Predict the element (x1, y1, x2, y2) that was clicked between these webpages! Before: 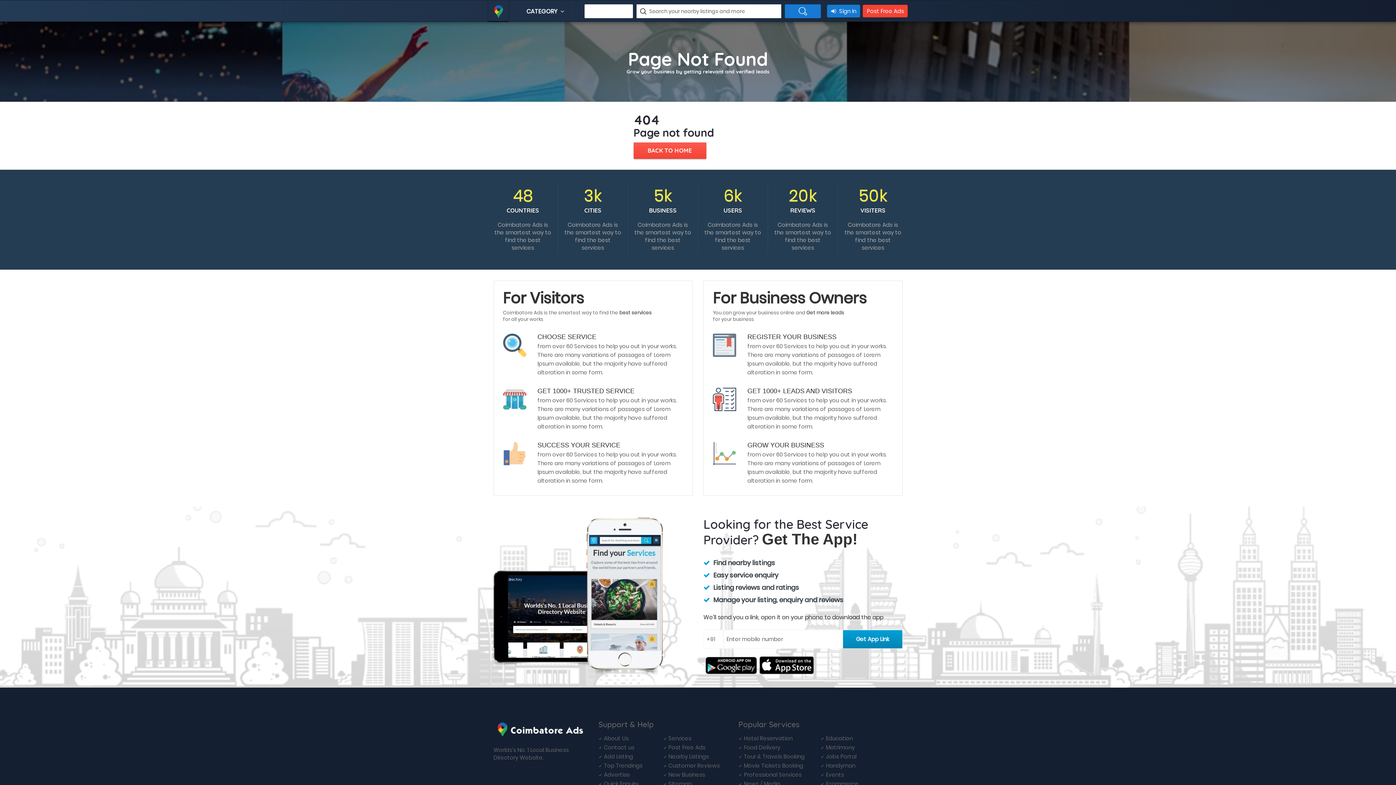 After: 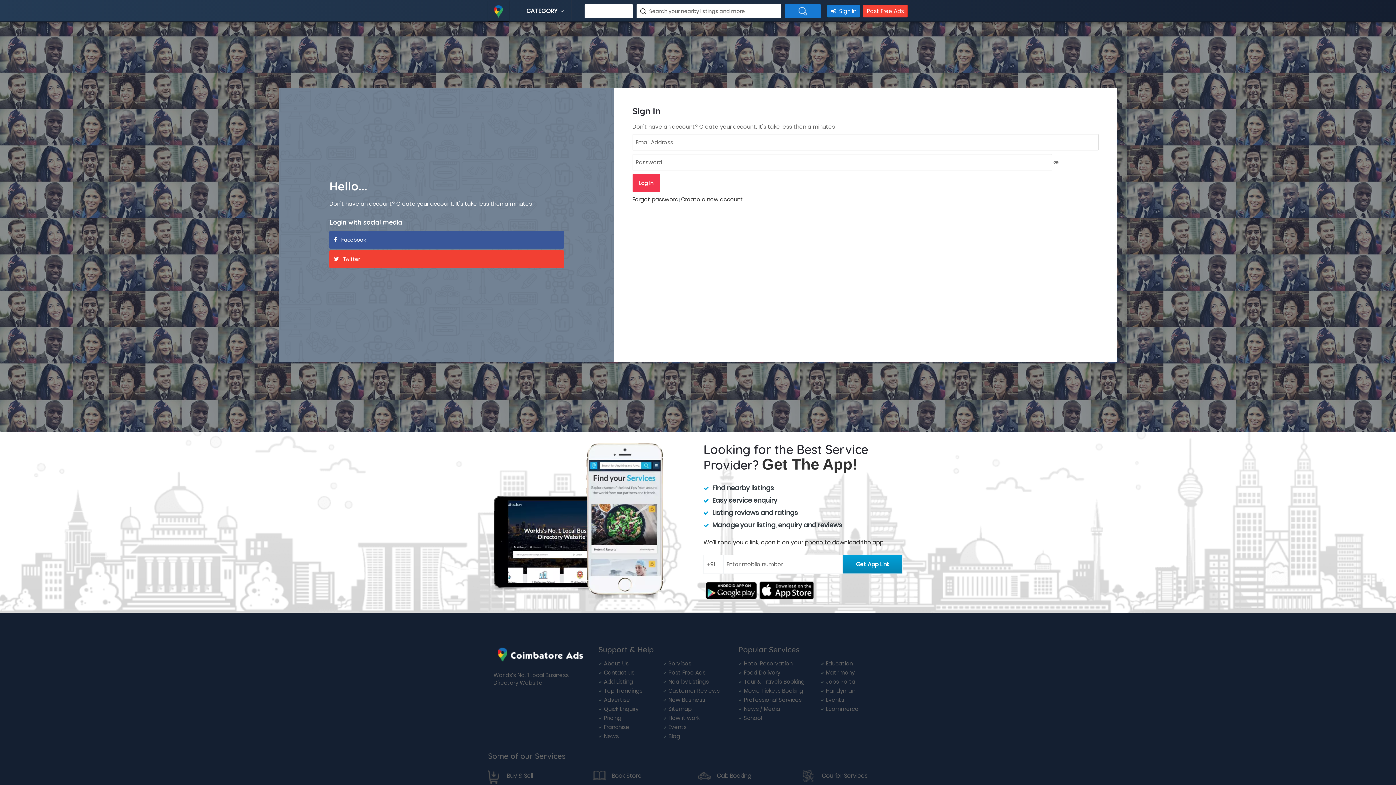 Action: label:  Sign In bbox: (827, 4, 860, 17)